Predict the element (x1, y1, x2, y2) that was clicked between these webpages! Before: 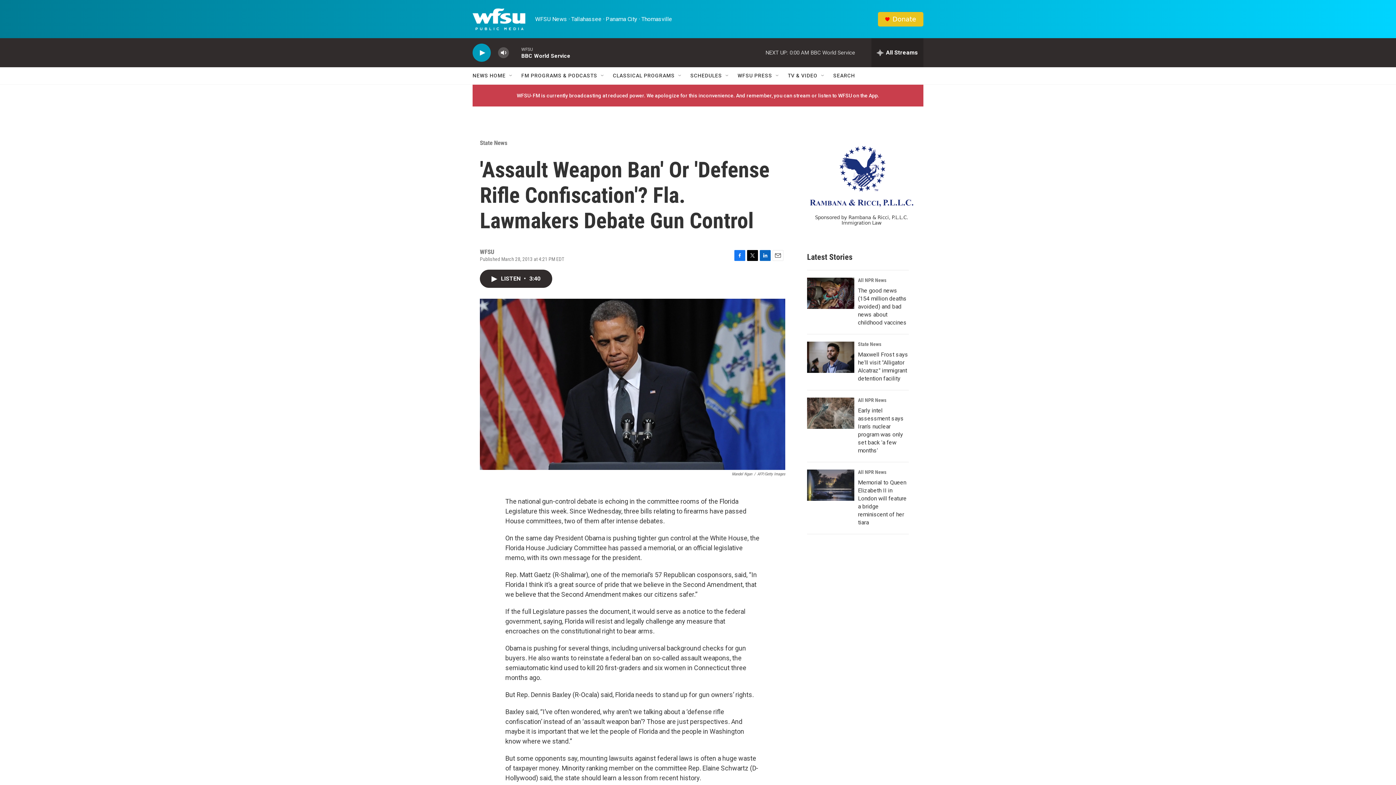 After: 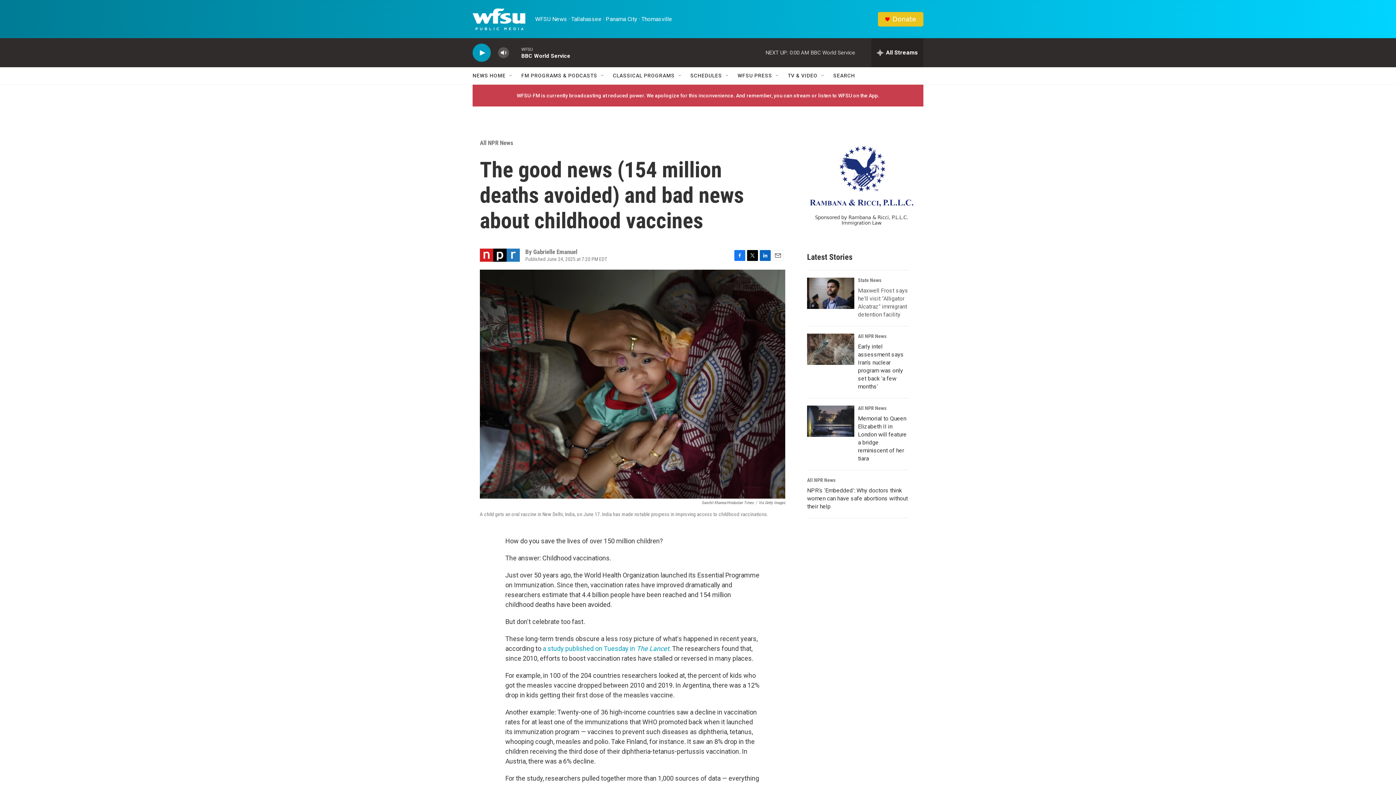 Action: label: The good news (154 million deaths avoided) and bad news about childhood vaccines bbox: (858, 287, 906, 326)